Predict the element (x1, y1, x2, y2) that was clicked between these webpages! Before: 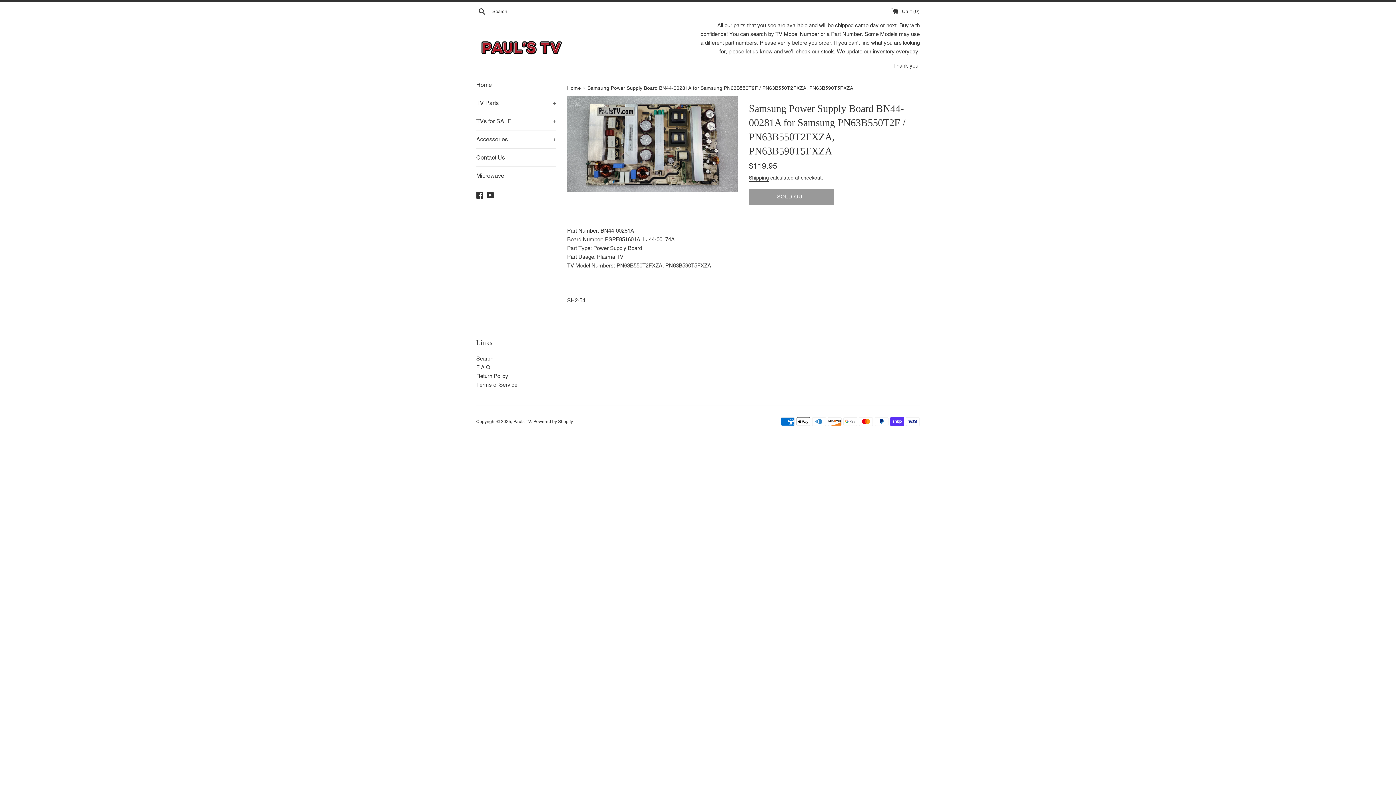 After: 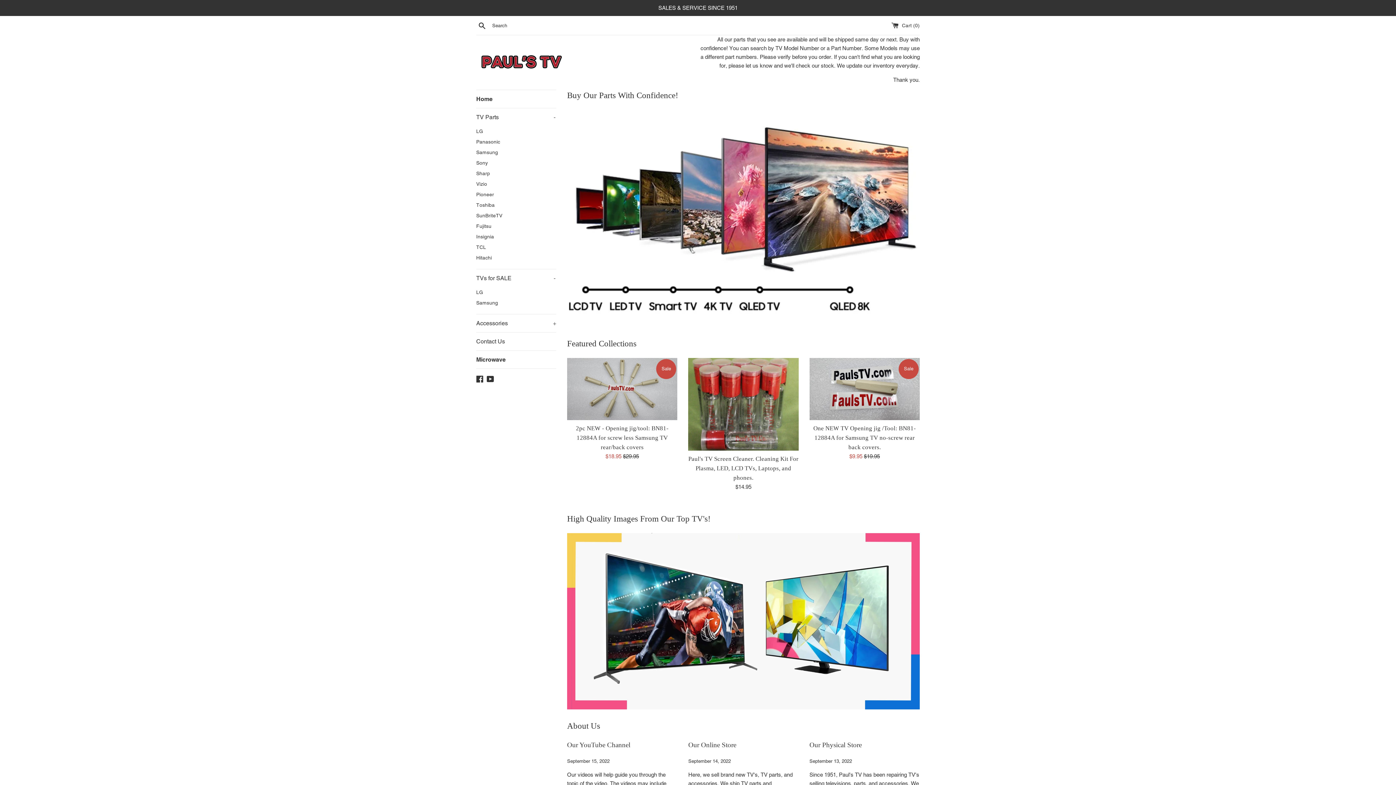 Action: bbox: (476, 36, 567, 60)